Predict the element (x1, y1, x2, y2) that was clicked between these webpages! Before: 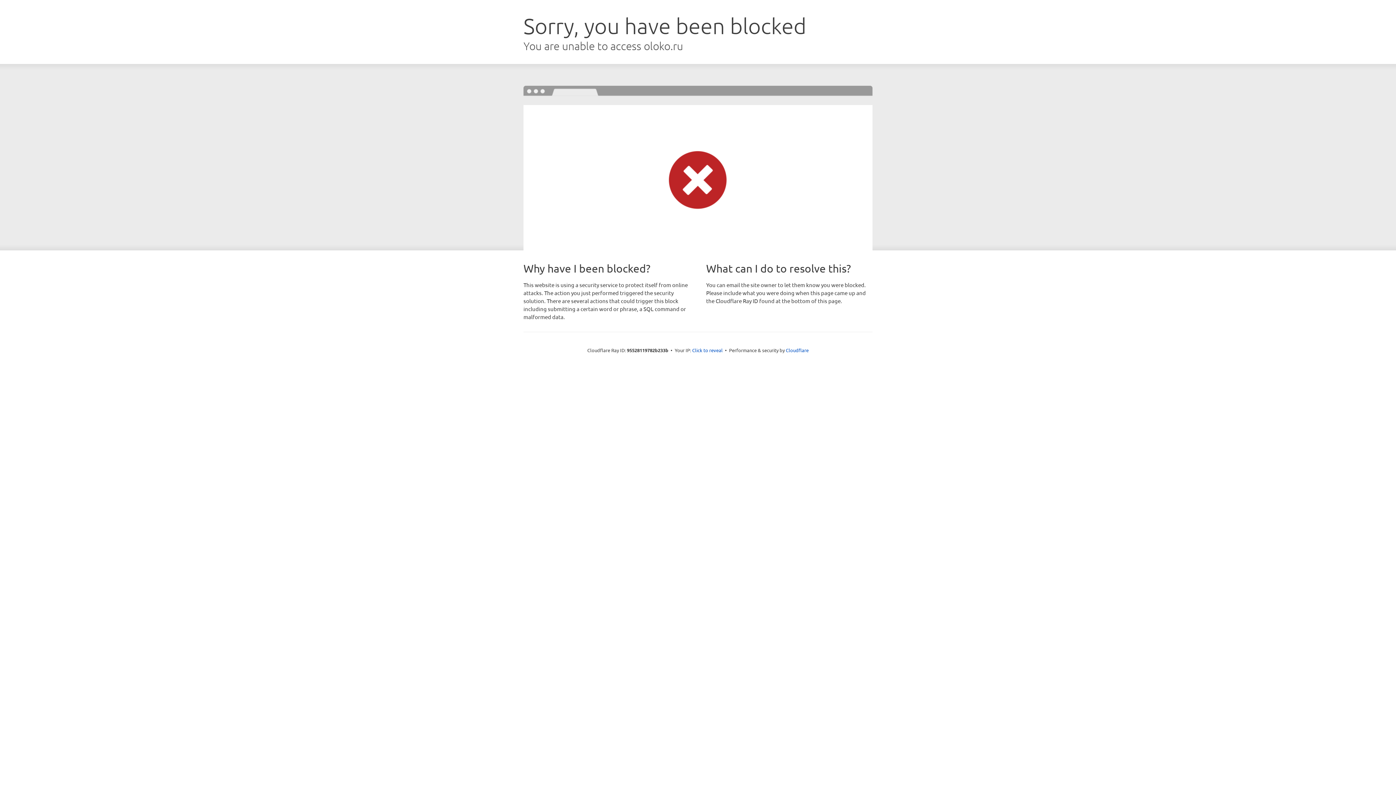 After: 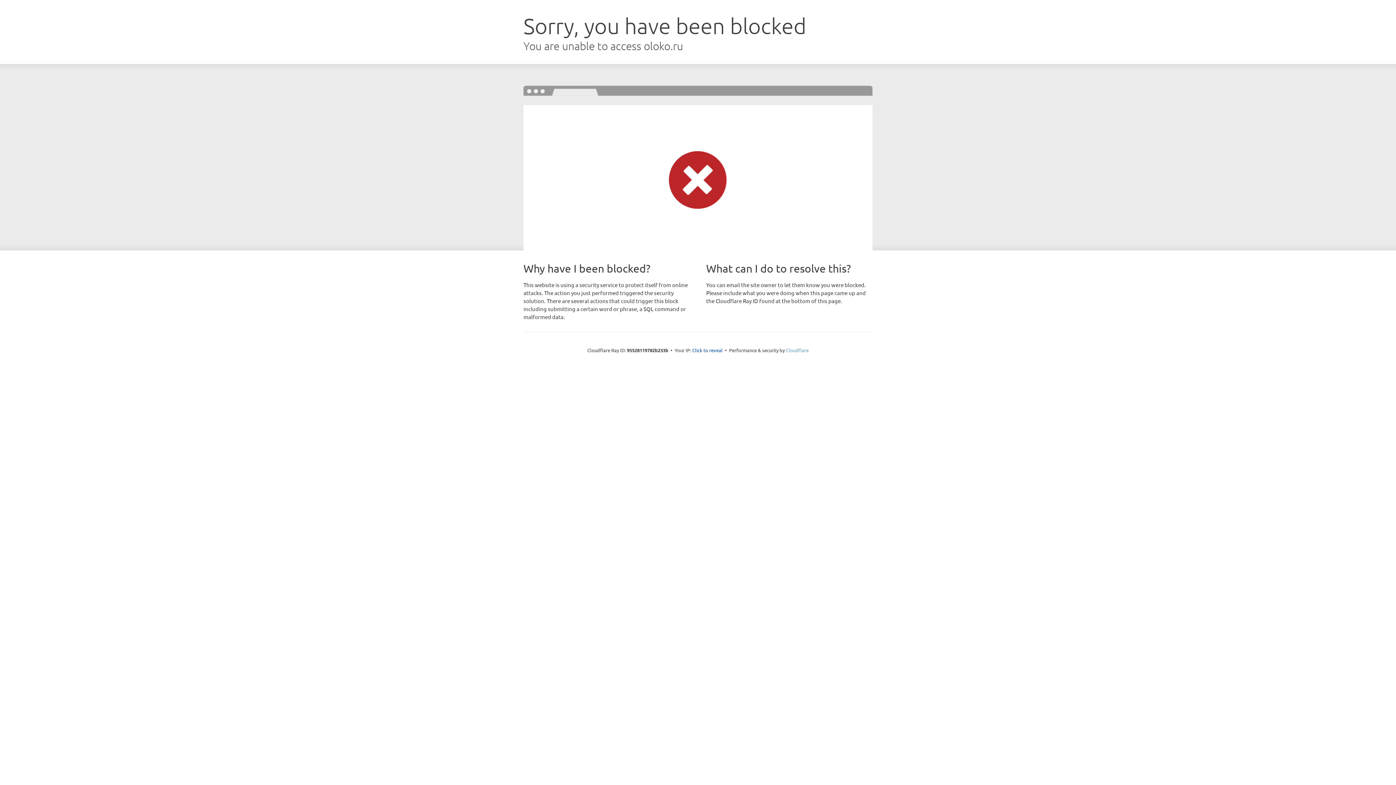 Action: label: Cloudflare bbox: (786, 347, 808, 353)